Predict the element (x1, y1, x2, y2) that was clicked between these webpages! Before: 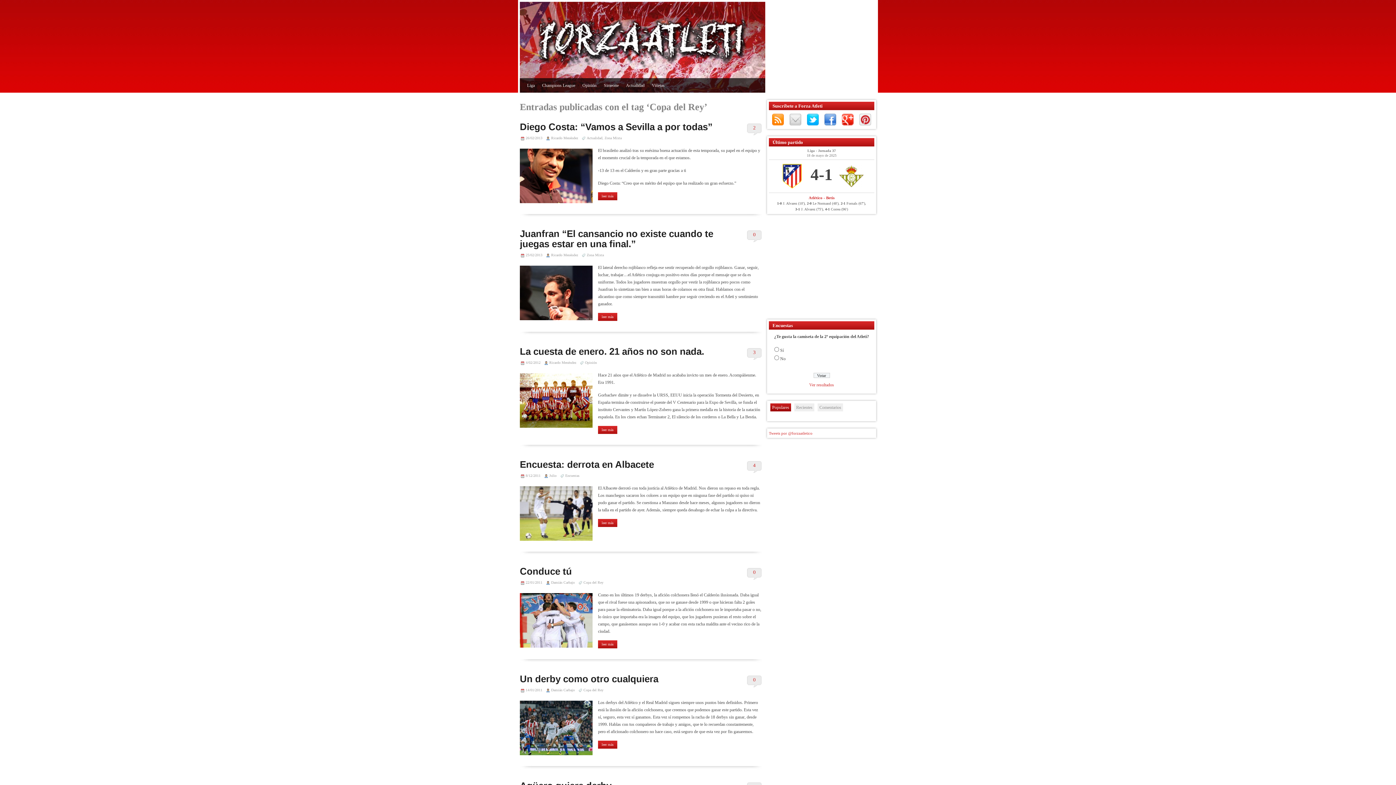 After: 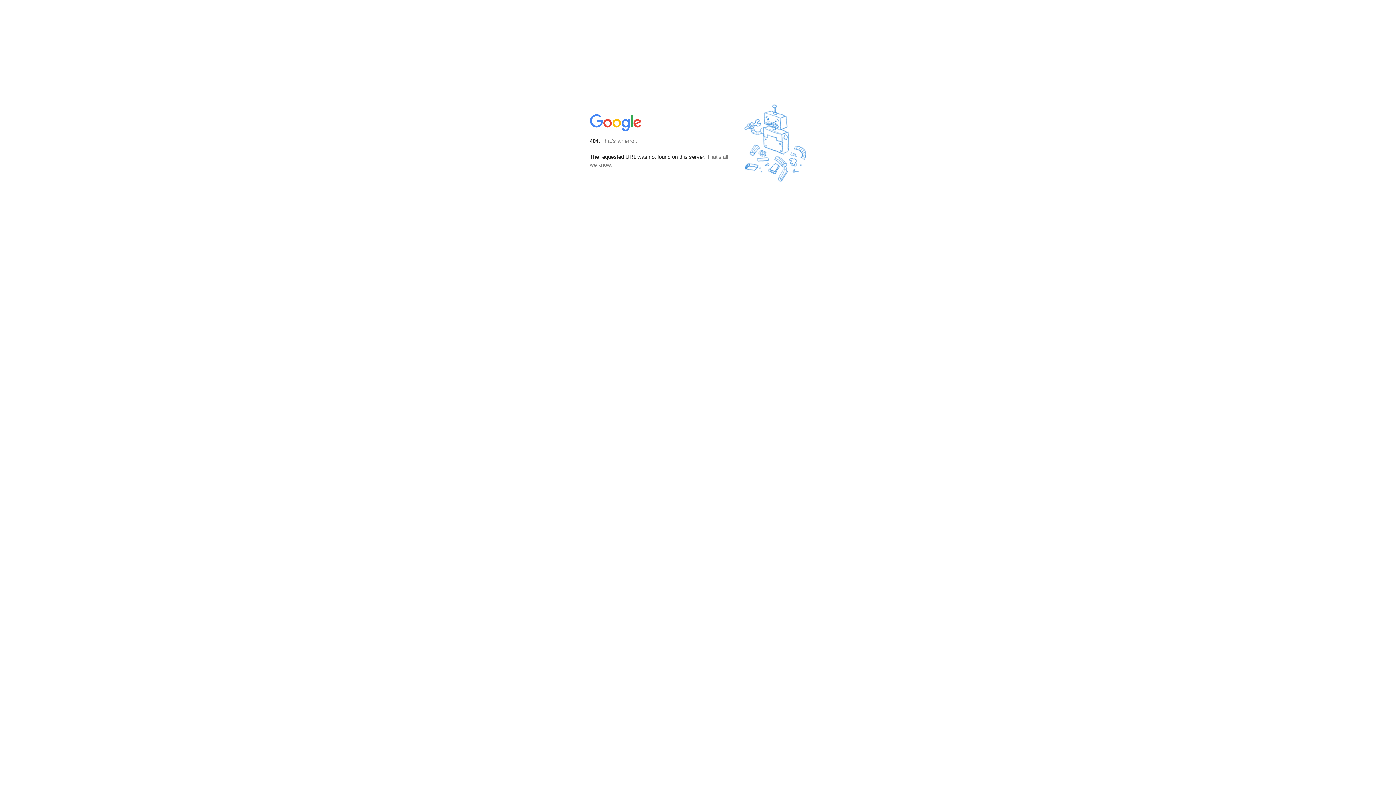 Action: label: Mail bbox: (789, 113, 801, 125)